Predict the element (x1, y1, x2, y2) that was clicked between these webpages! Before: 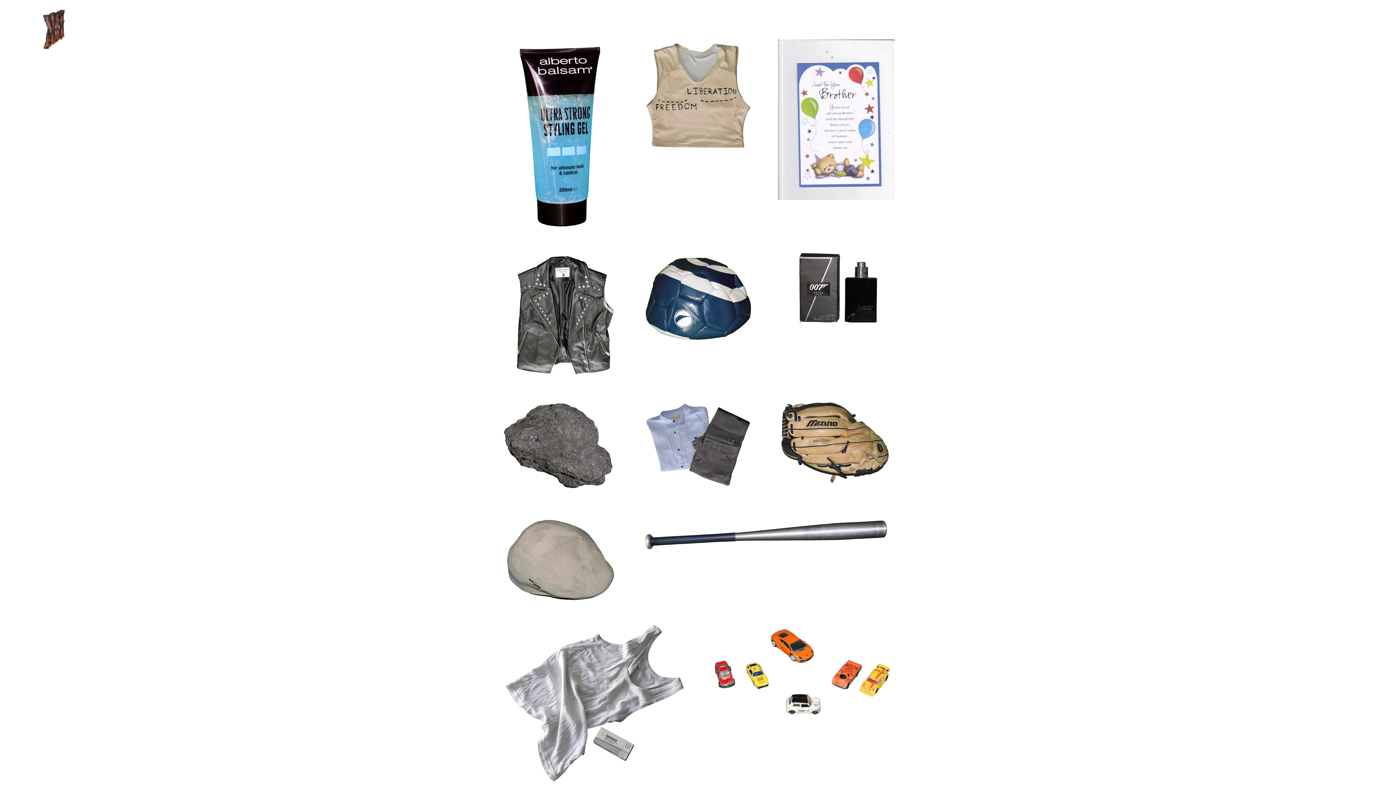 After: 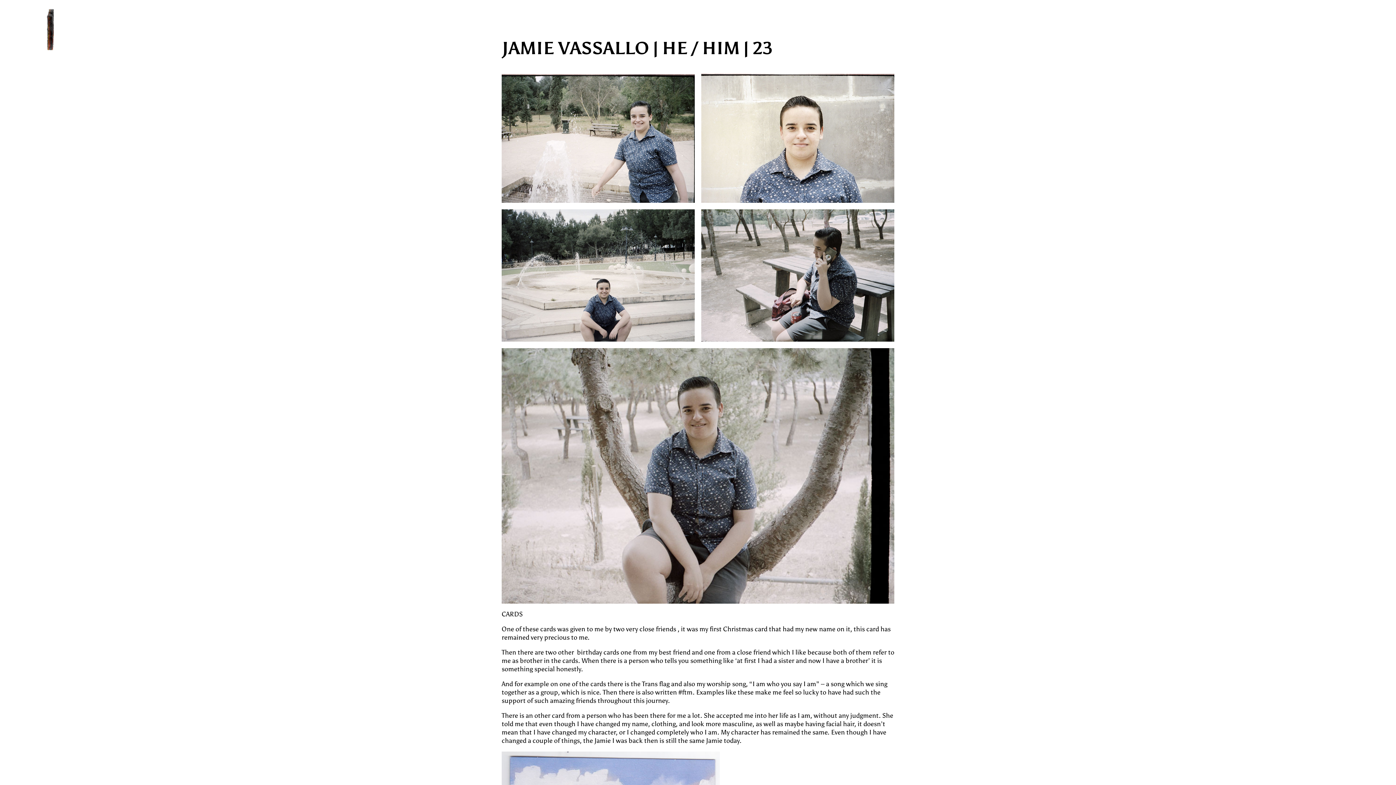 Action: bbox: (778, 322, 894, 329)